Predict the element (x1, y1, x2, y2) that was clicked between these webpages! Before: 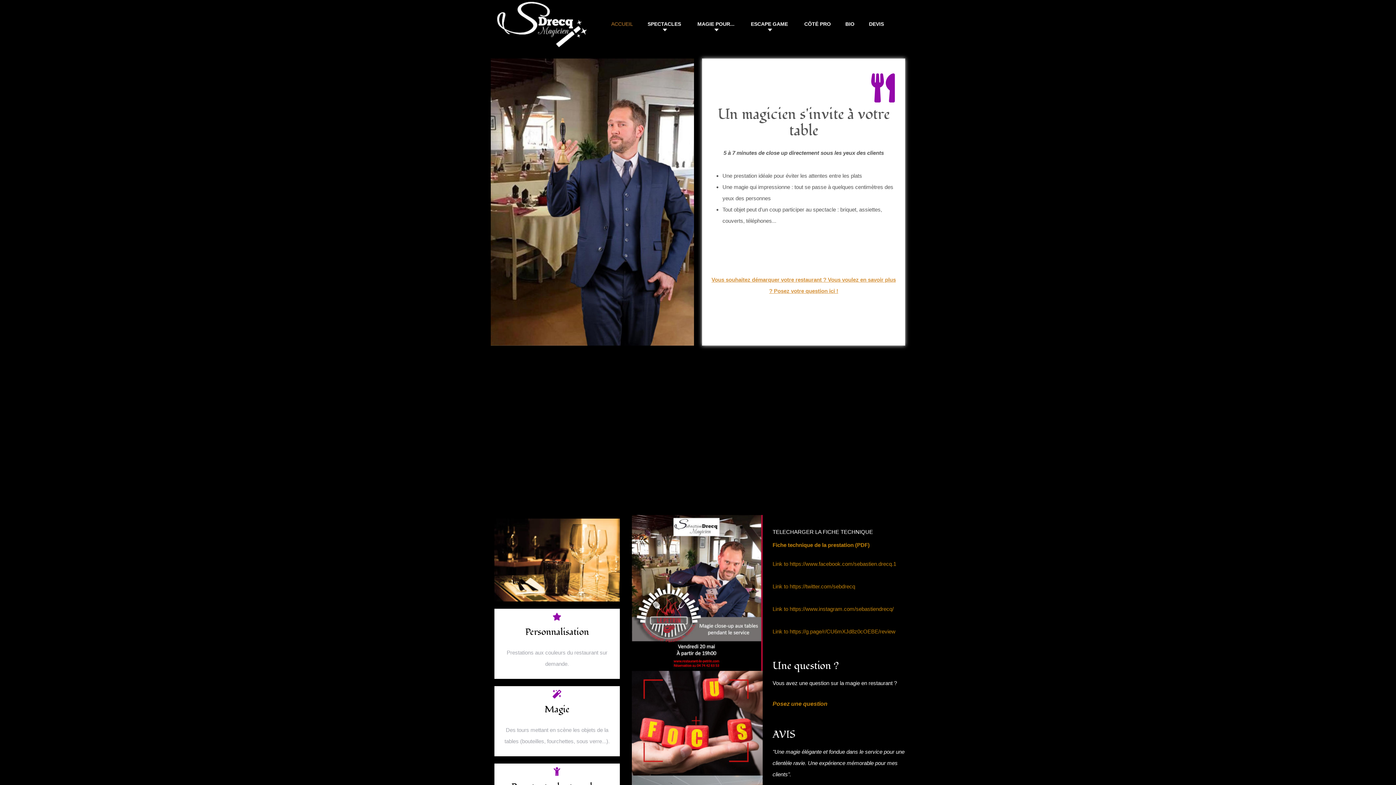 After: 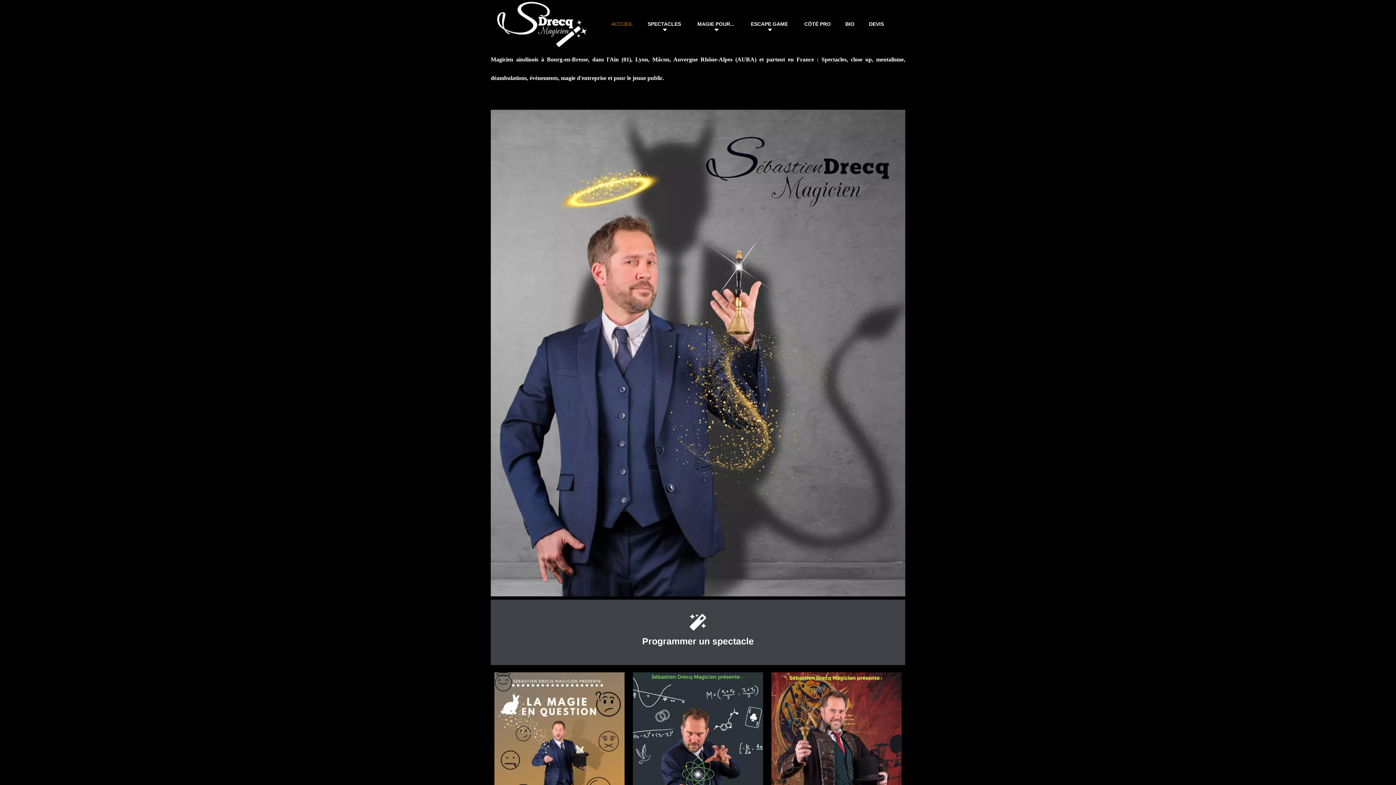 Action: bbox: (490, 20, 588, 27)